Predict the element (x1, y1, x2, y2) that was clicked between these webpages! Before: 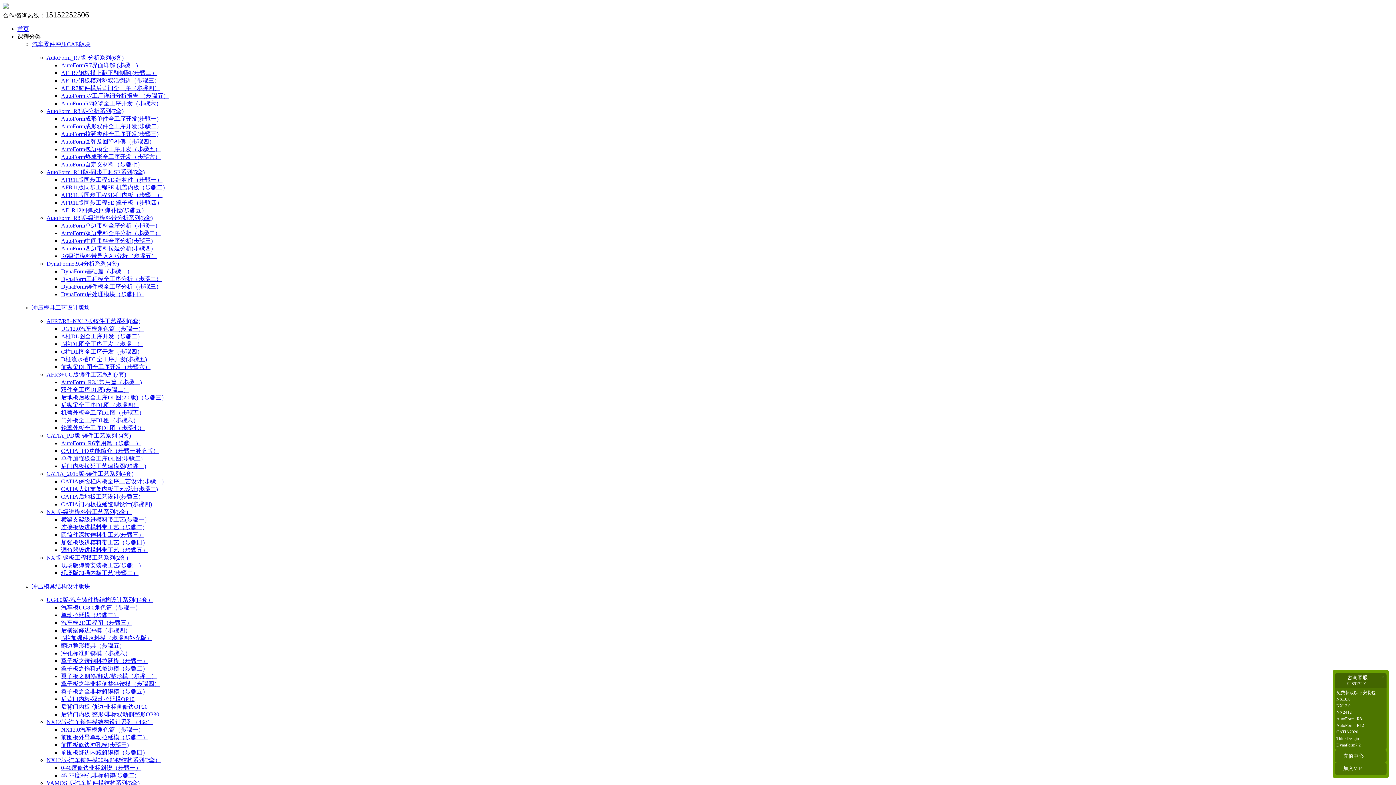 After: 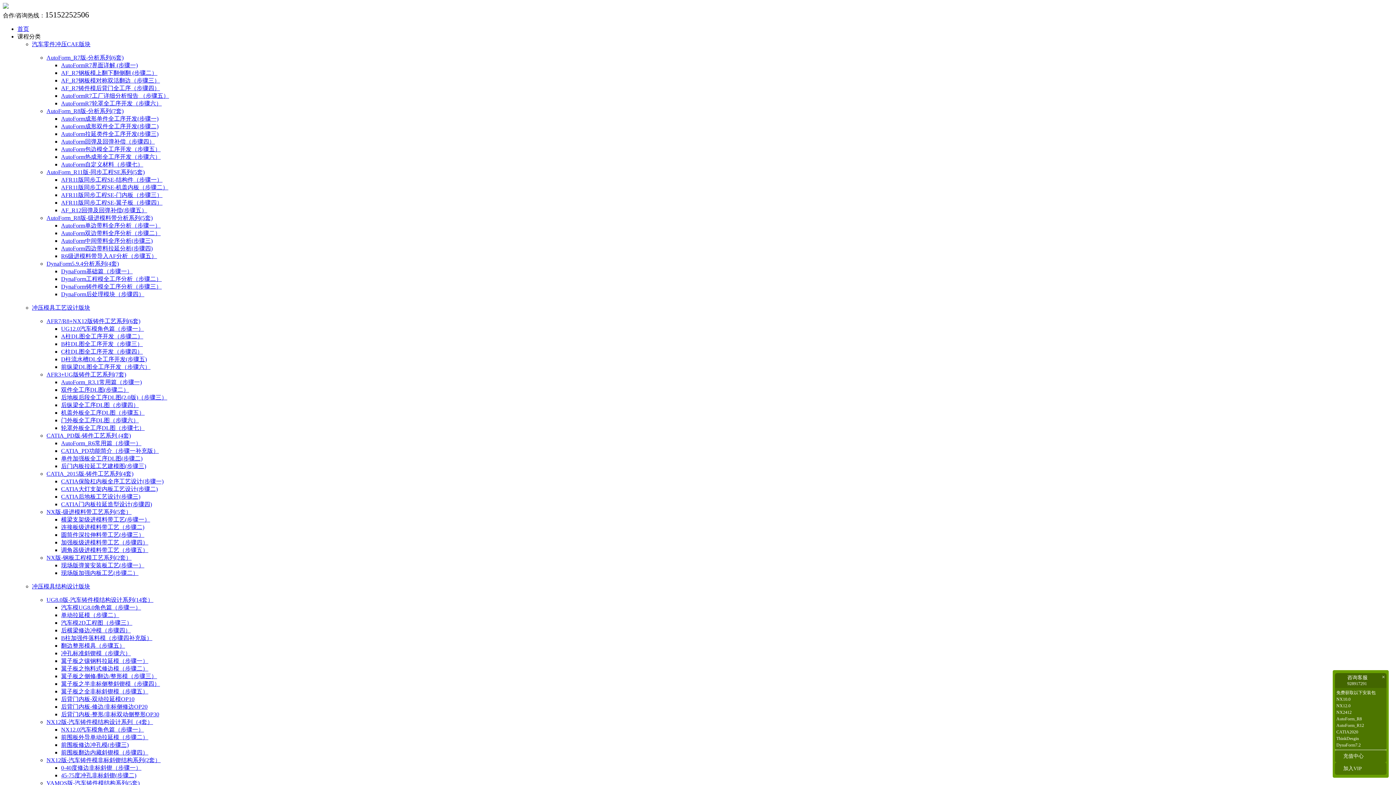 Action: bbox: (61, 635, 152, 641) label: B柱加强件落料模（步骤四补充版）